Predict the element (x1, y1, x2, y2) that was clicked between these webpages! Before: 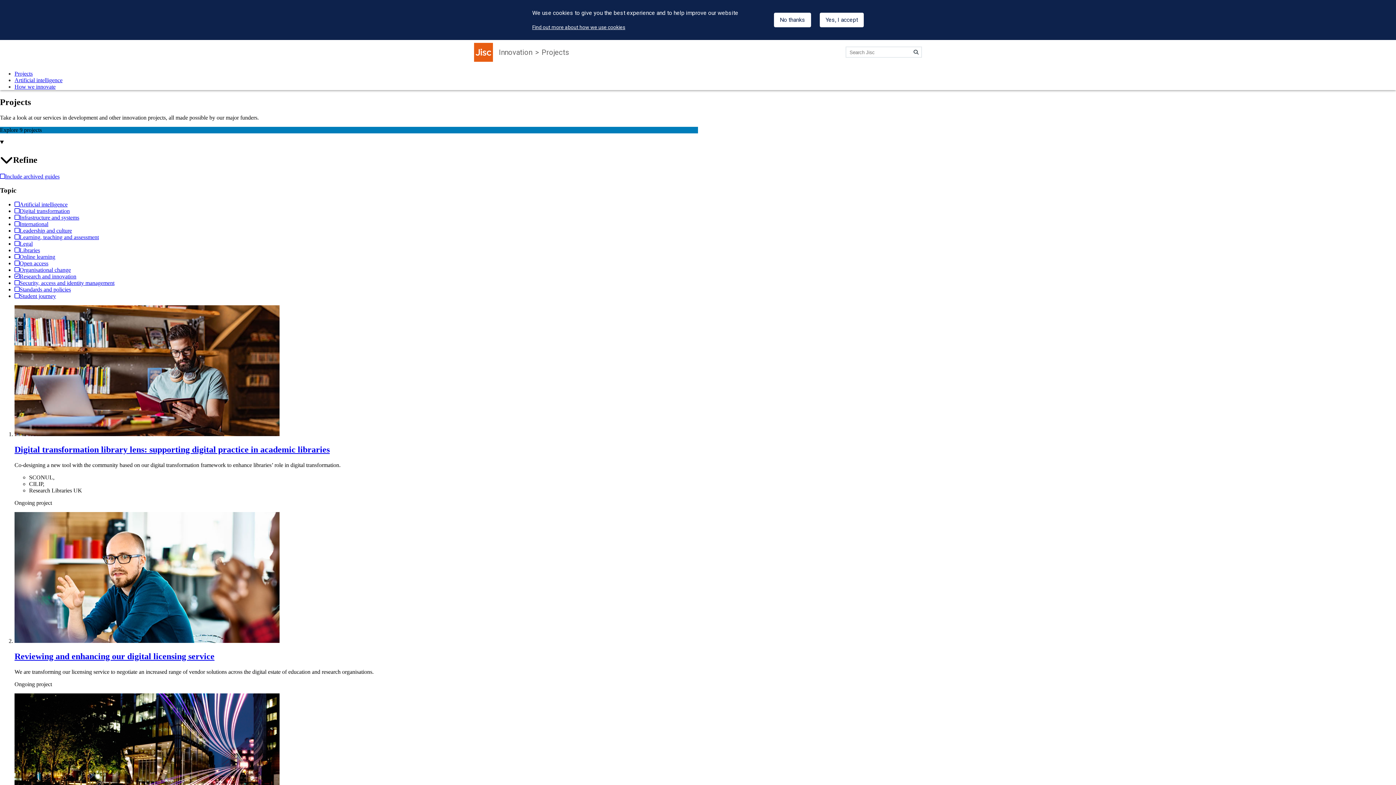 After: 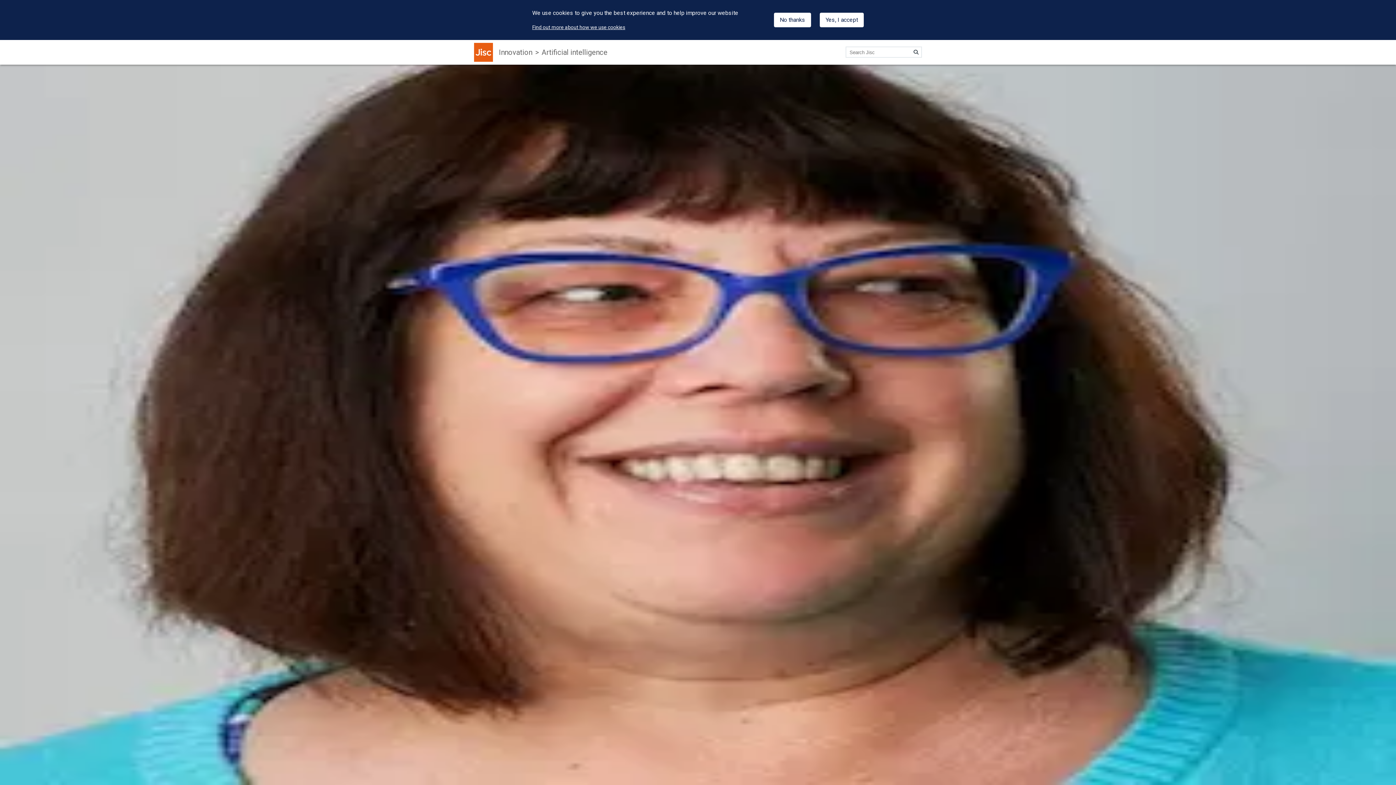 Action: bbox: (14, 77, 62, 83) label: Artificial intelligence